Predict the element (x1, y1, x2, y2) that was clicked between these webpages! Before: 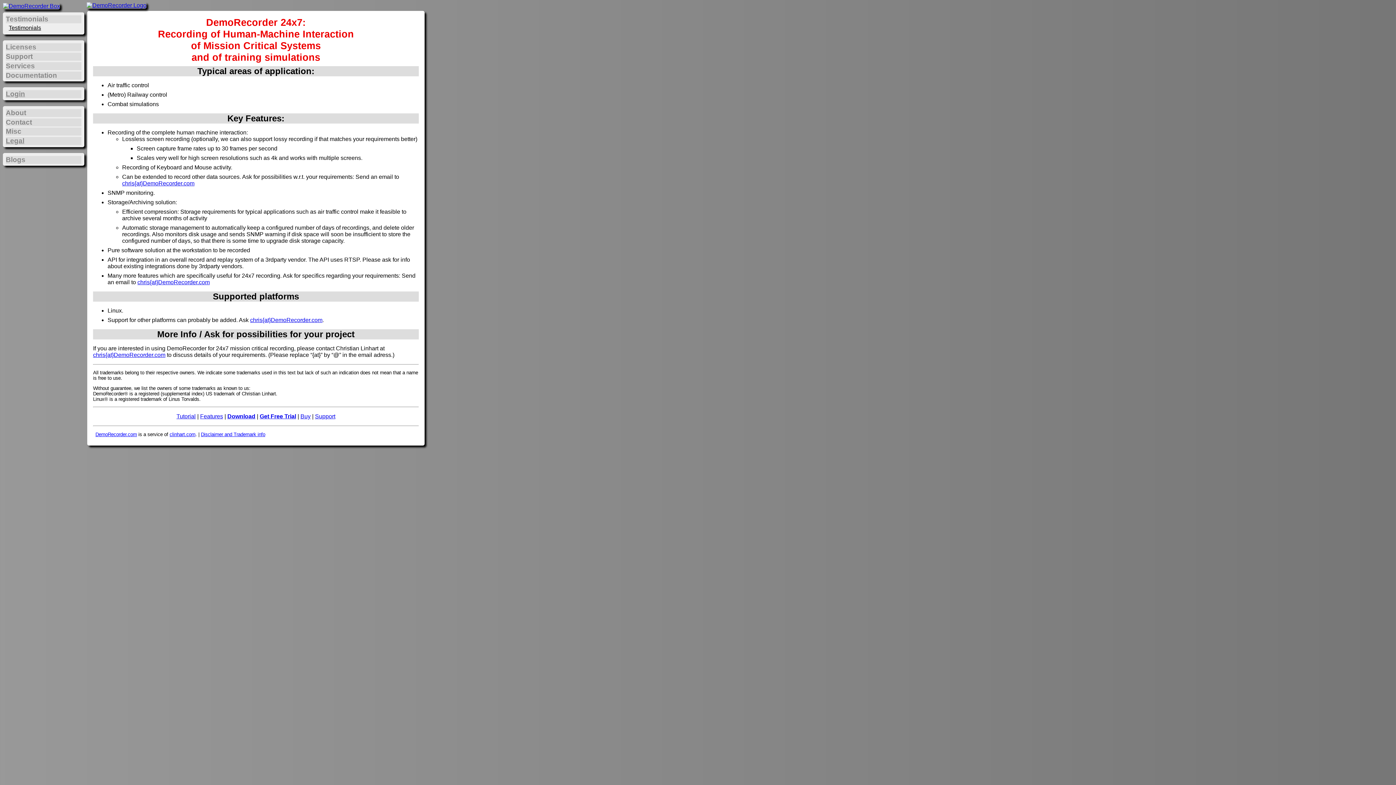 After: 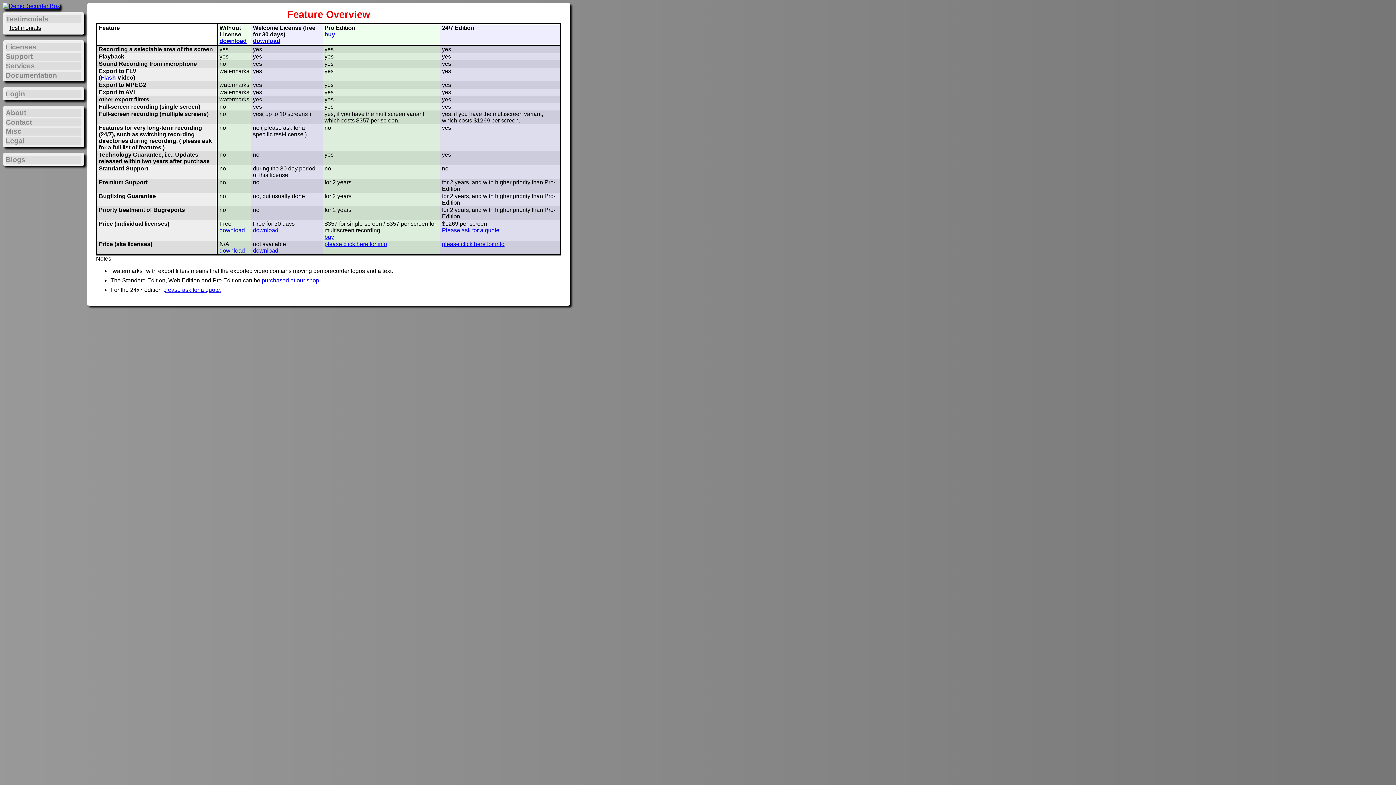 Action: label: Features bbox: (200, 413, 223, 419)